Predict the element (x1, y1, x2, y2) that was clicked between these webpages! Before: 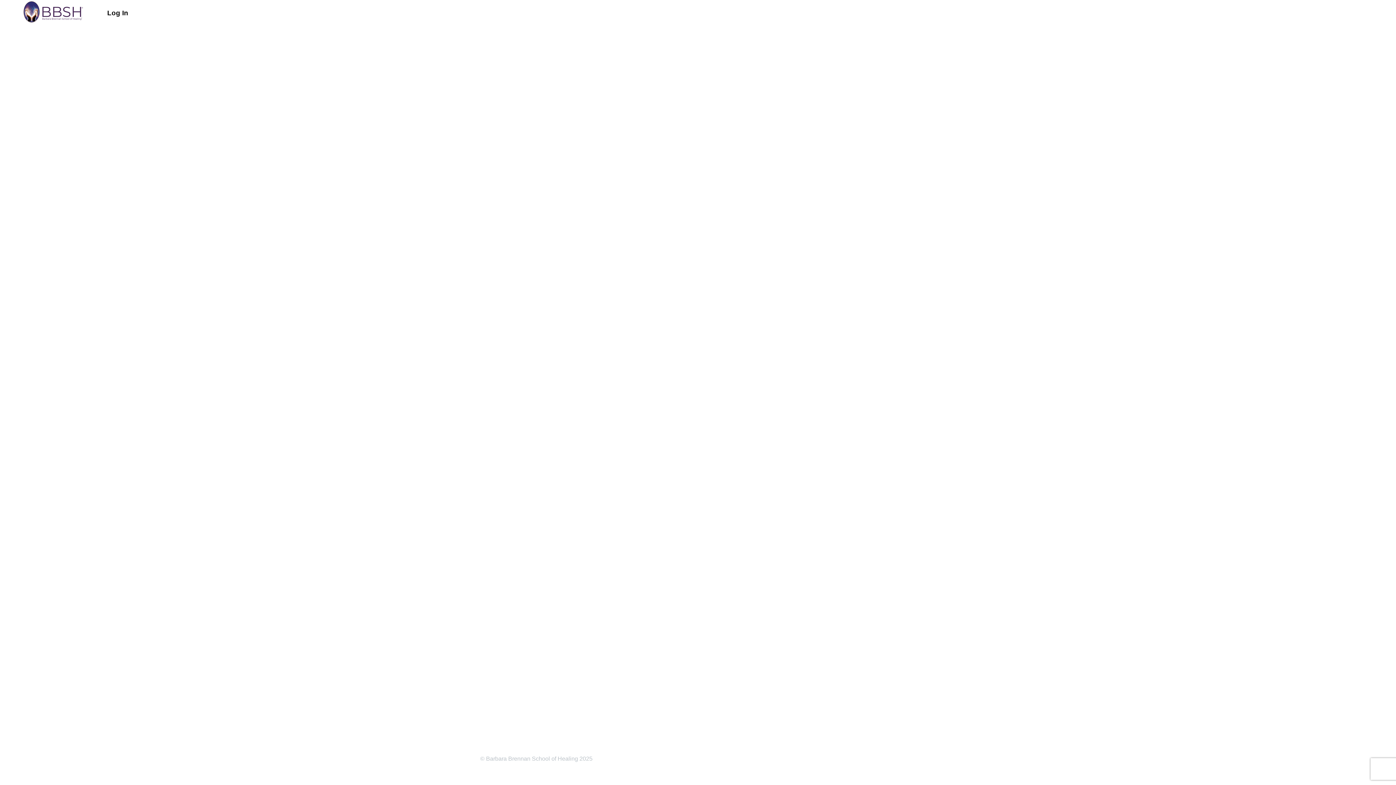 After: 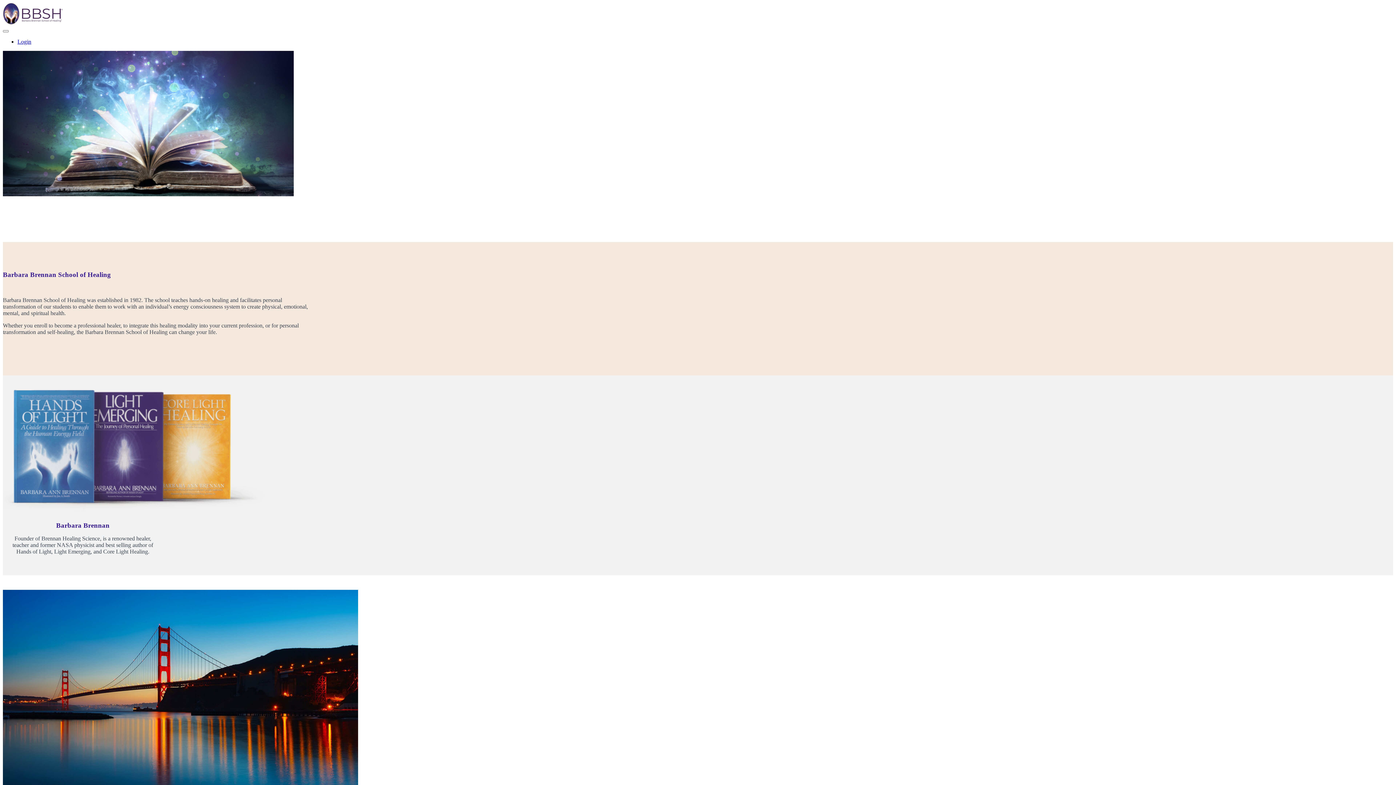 Action: bbox: (23, 1, 84, 24)